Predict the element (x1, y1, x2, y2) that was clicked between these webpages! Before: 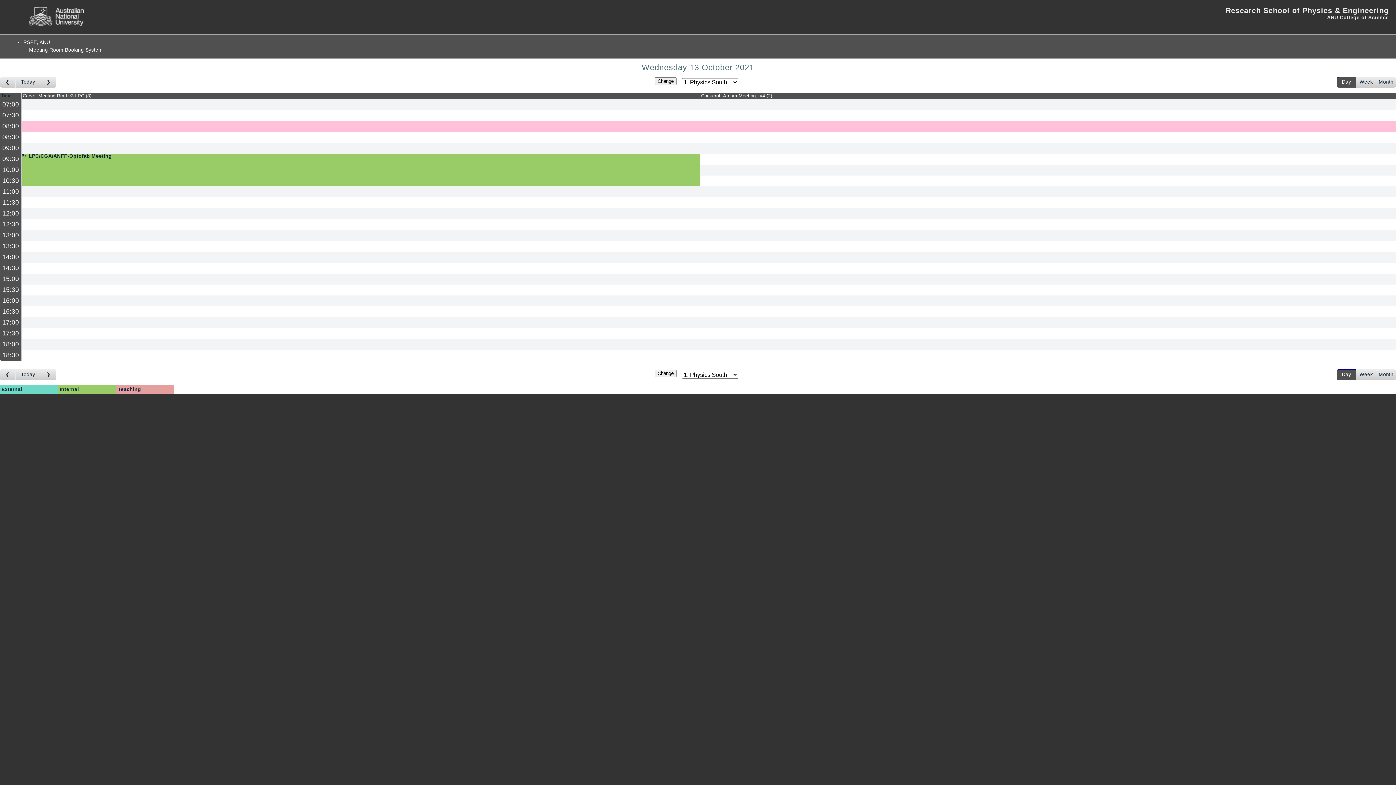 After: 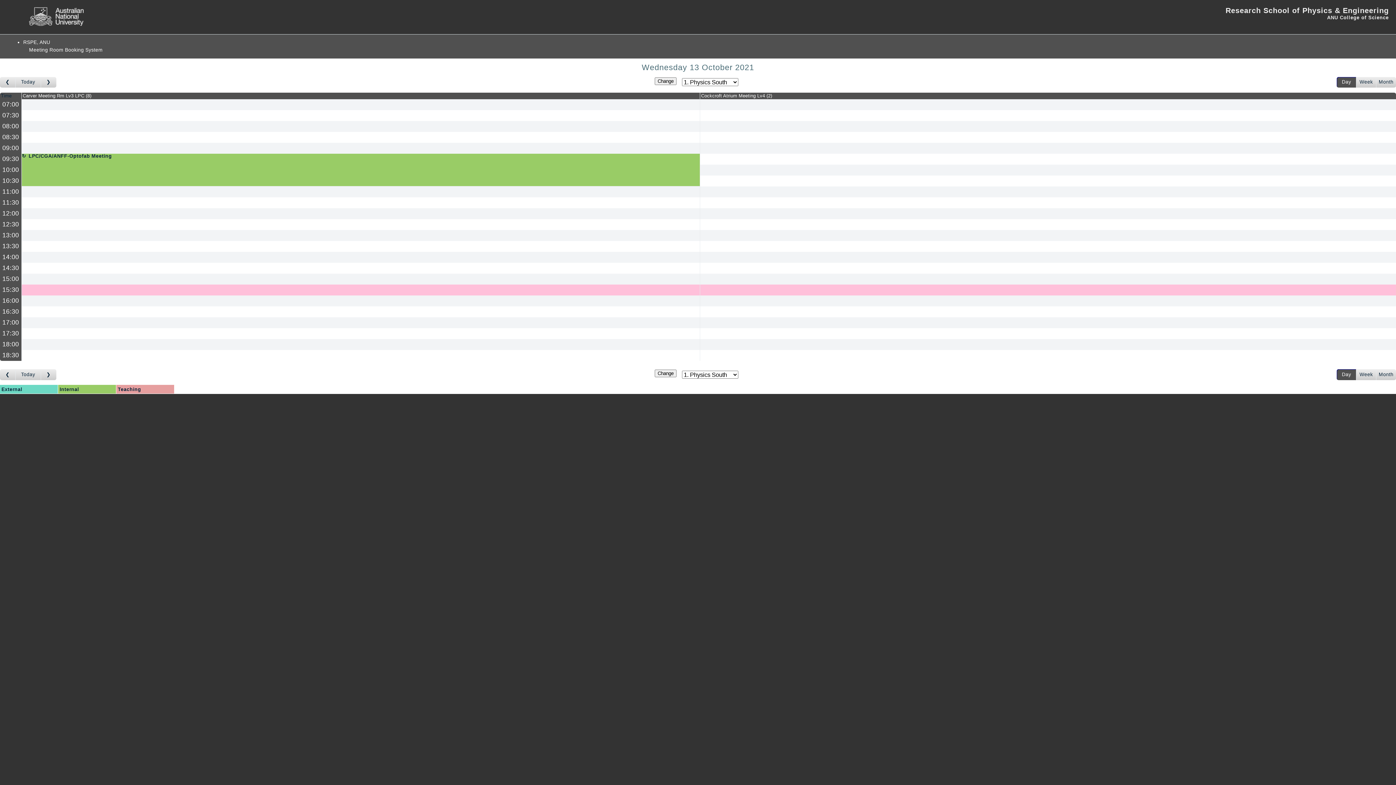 Action: label: 15:30 bbox: (1, 285, 20, 294)